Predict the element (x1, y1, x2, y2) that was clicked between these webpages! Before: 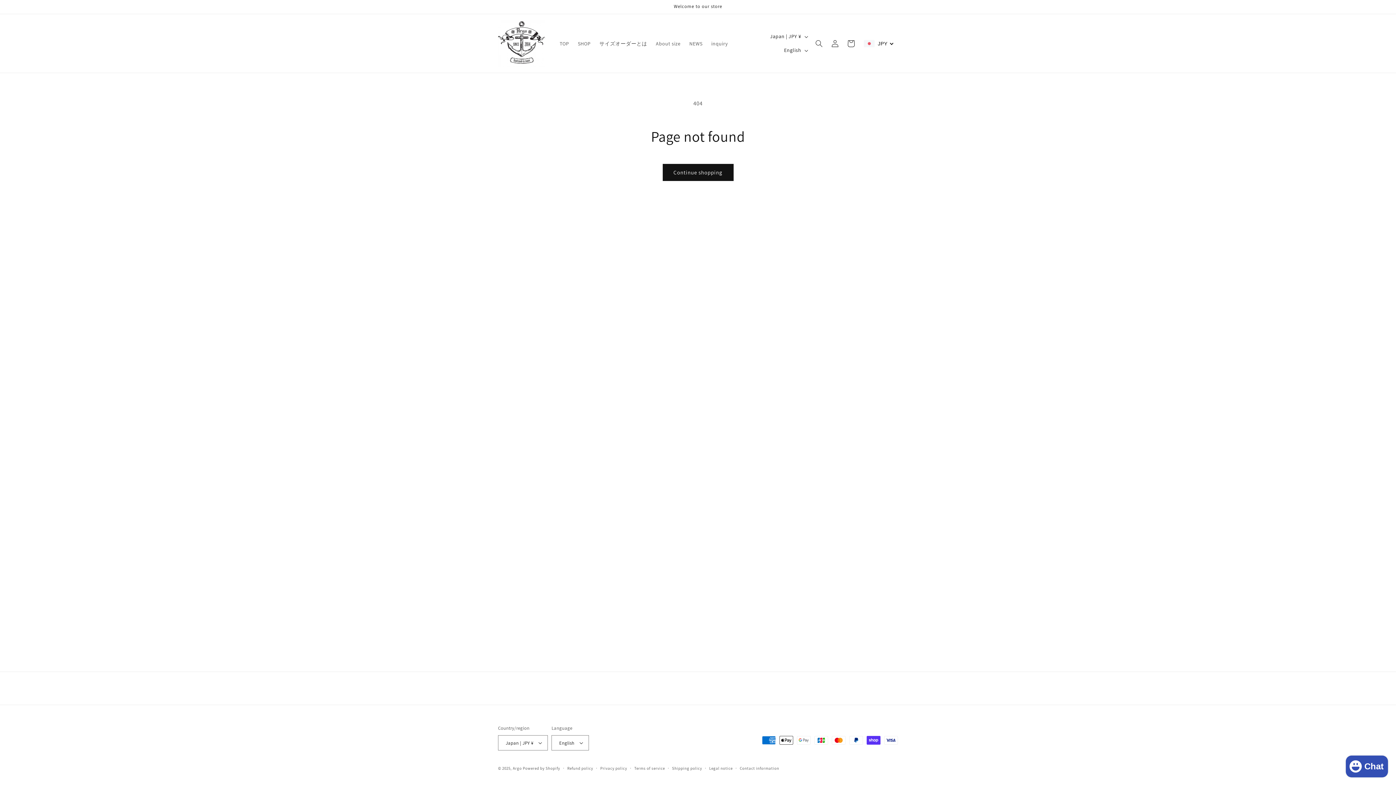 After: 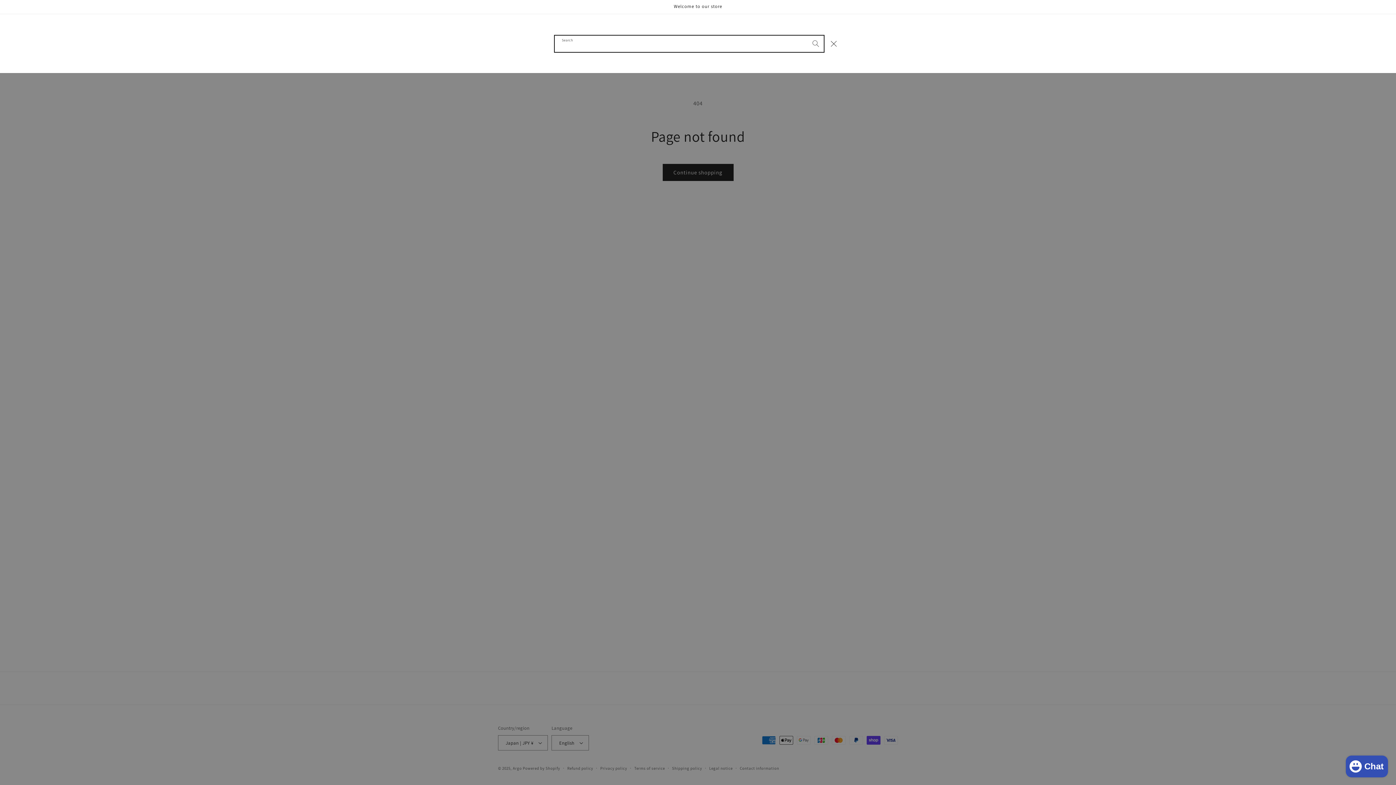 Action: label: Search bbox: (811, 35, 827, 51)